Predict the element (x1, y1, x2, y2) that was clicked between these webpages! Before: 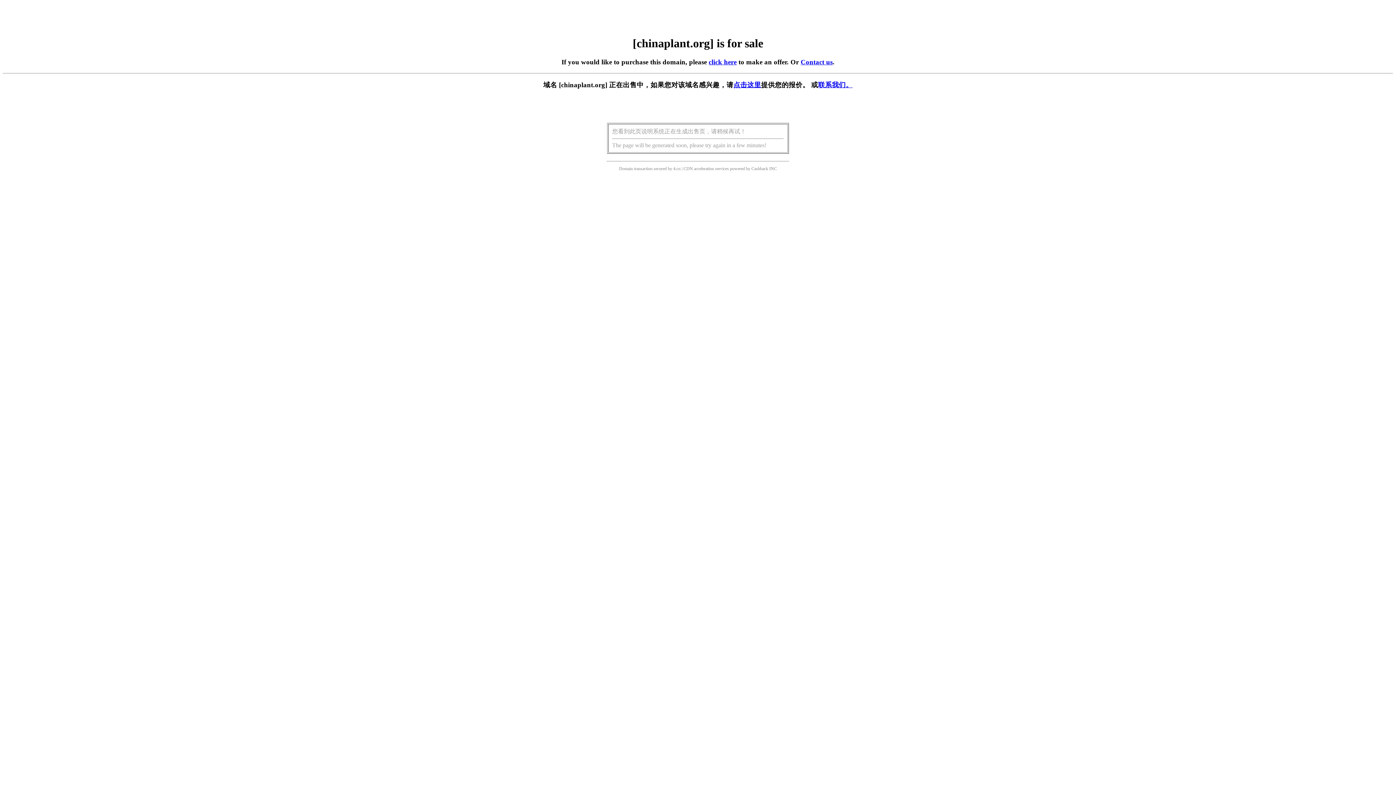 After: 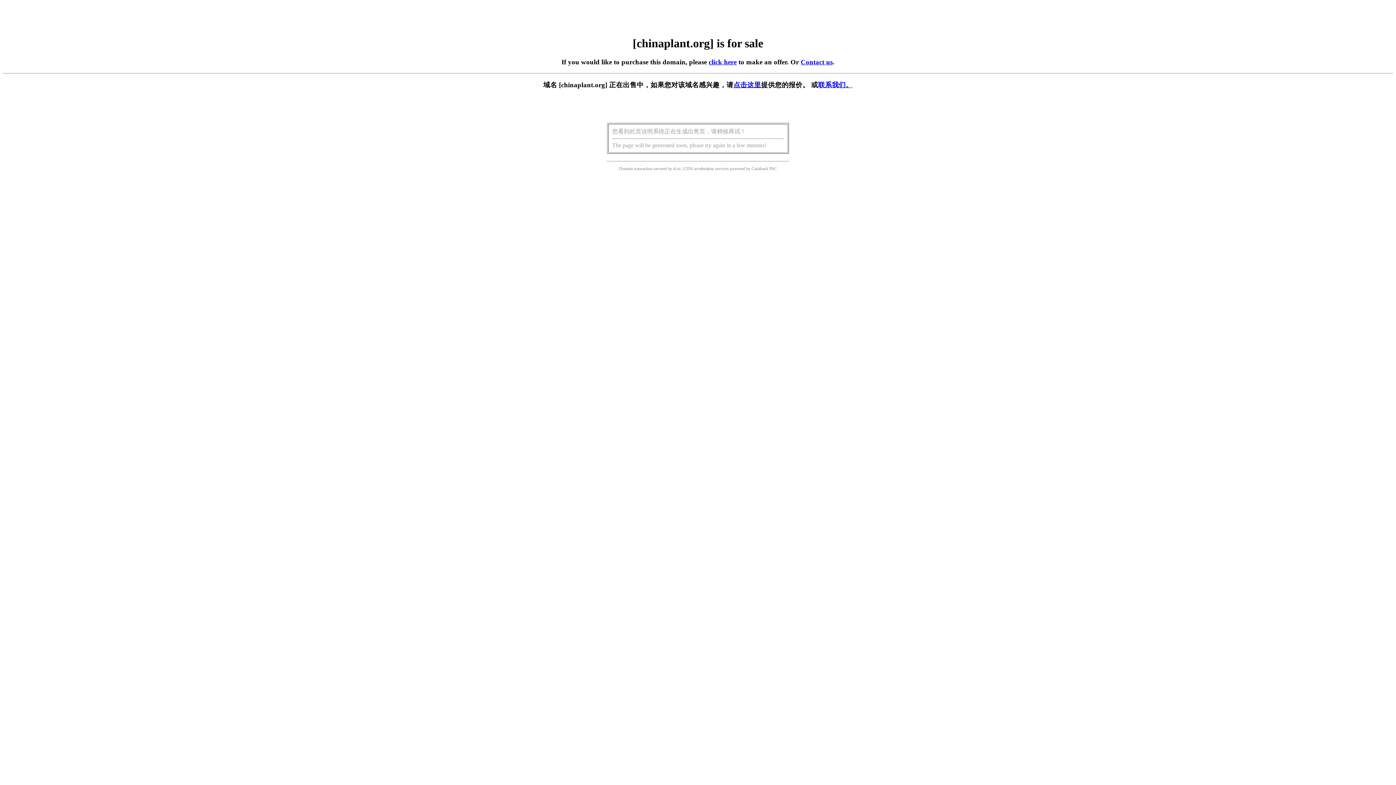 Action: label: 点击这里 bbox: (733, 81, 761, 88)